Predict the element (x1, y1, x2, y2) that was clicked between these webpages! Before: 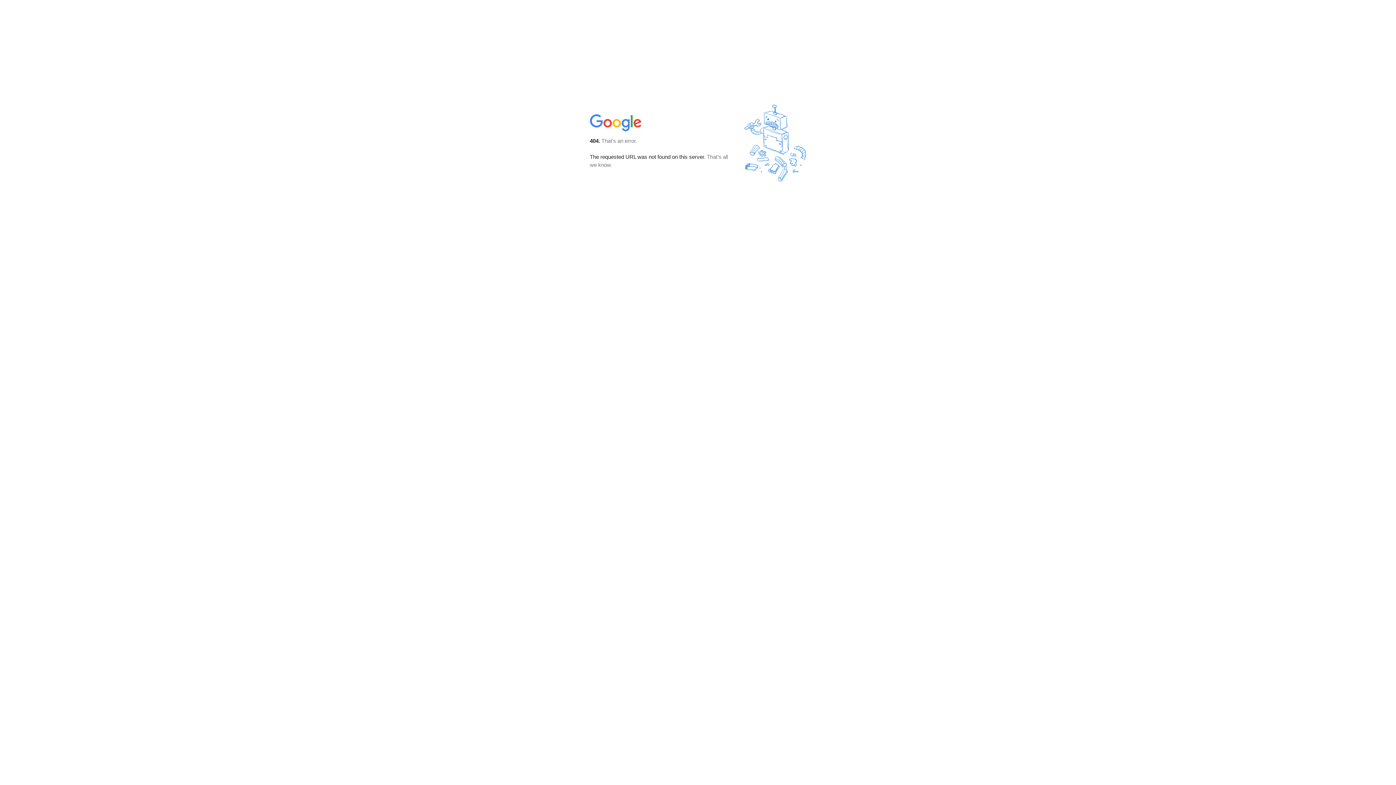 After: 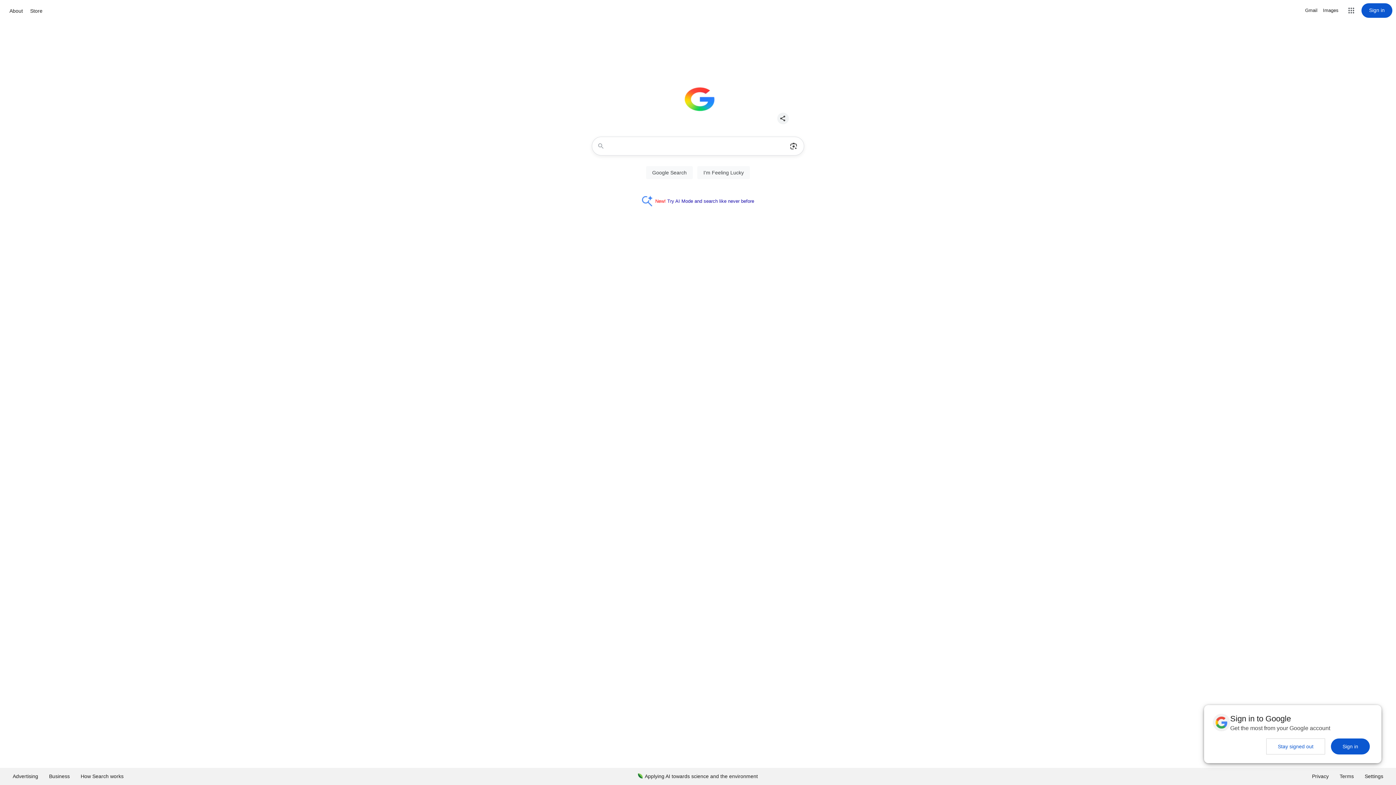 Action: bbox: (590, 127, 642, 134)